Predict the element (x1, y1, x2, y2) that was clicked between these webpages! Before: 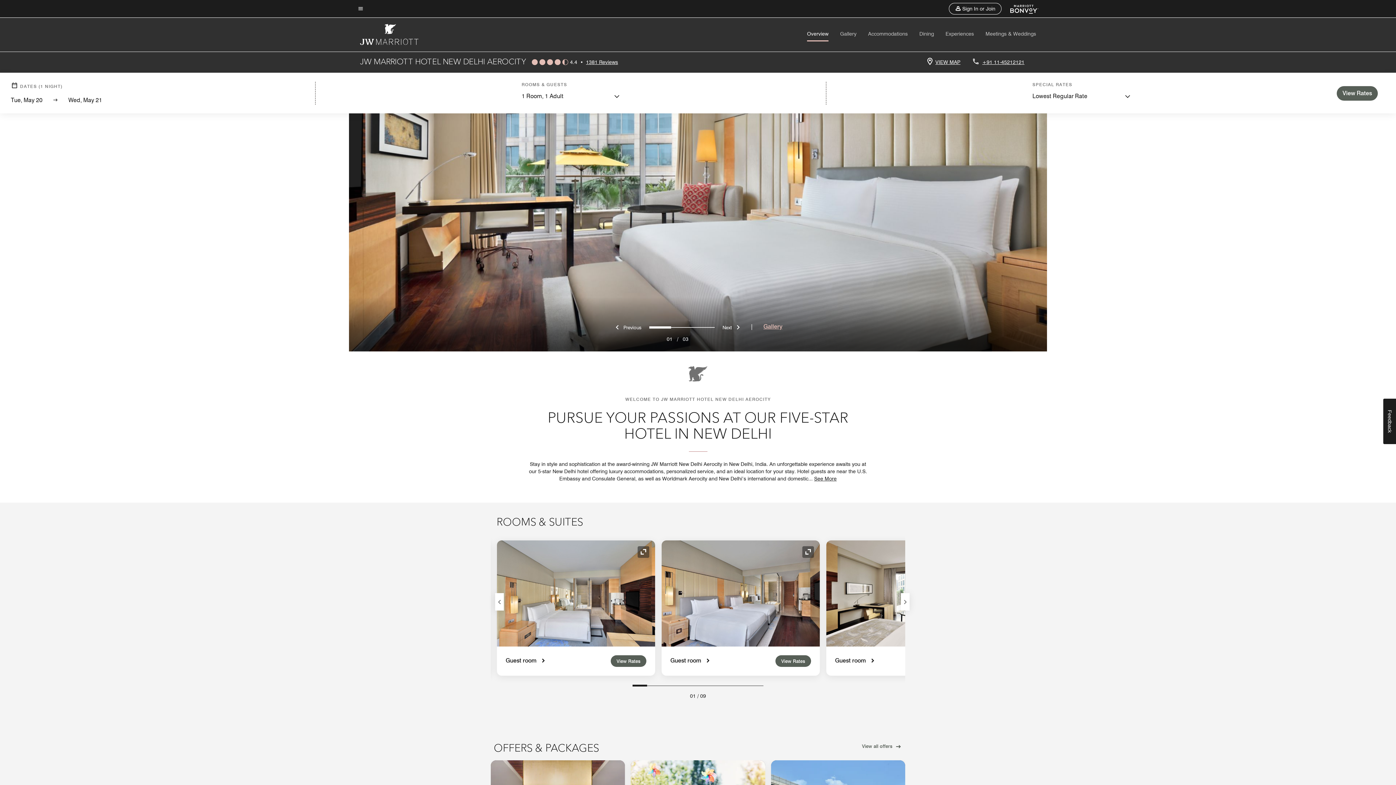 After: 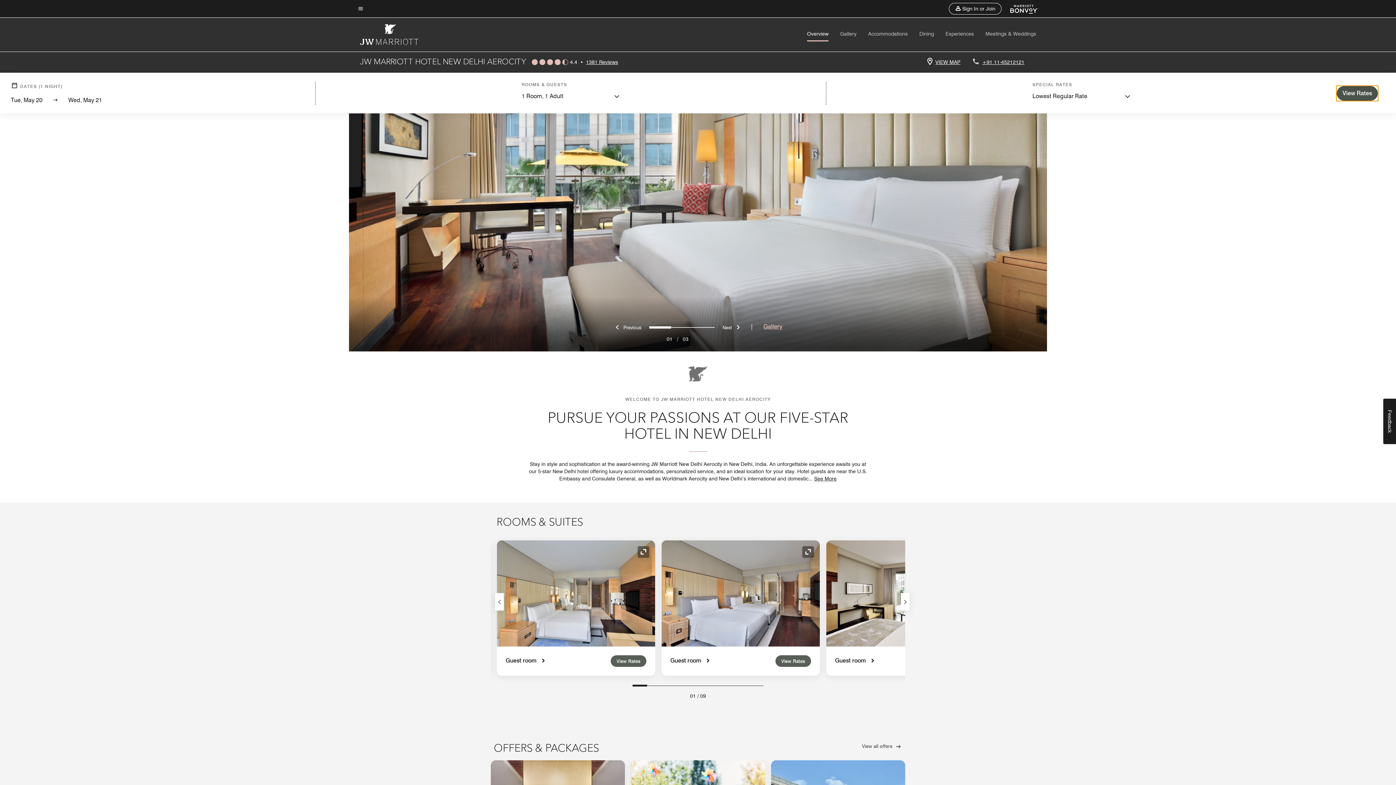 Action: label: View Rates bbox: (1337, 86, 1378, 100)